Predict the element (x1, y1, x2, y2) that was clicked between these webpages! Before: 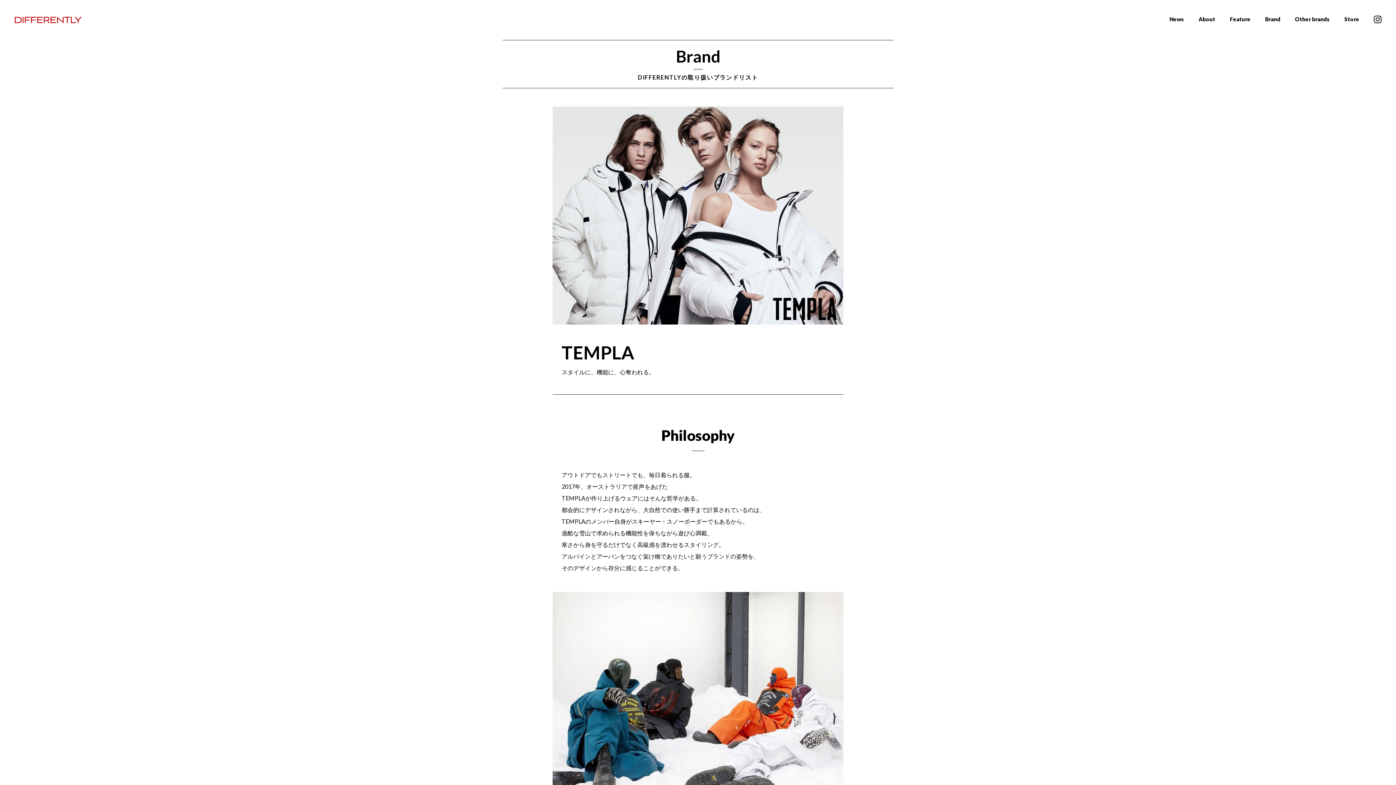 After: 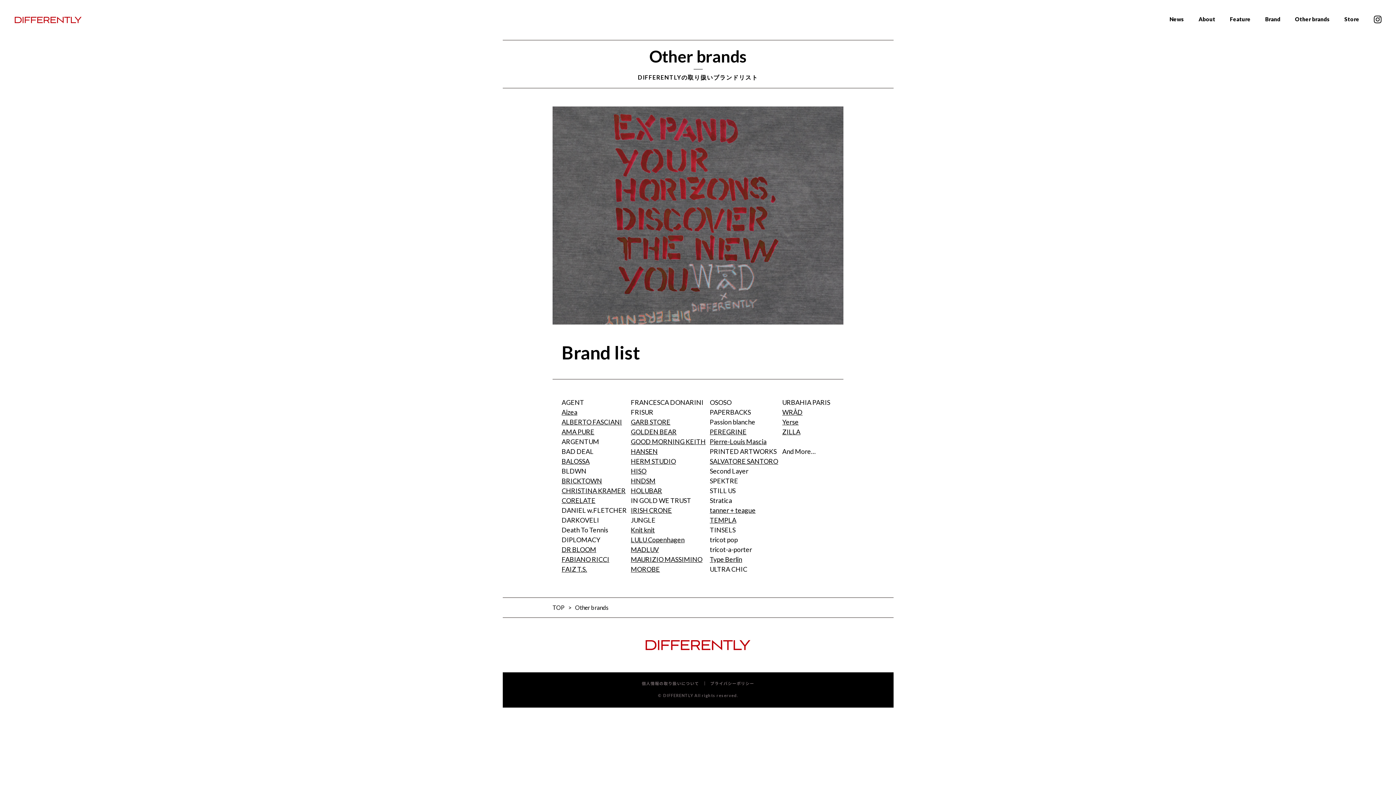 Action: bbox: (1295, 16, 1330, 22) label: Other brands